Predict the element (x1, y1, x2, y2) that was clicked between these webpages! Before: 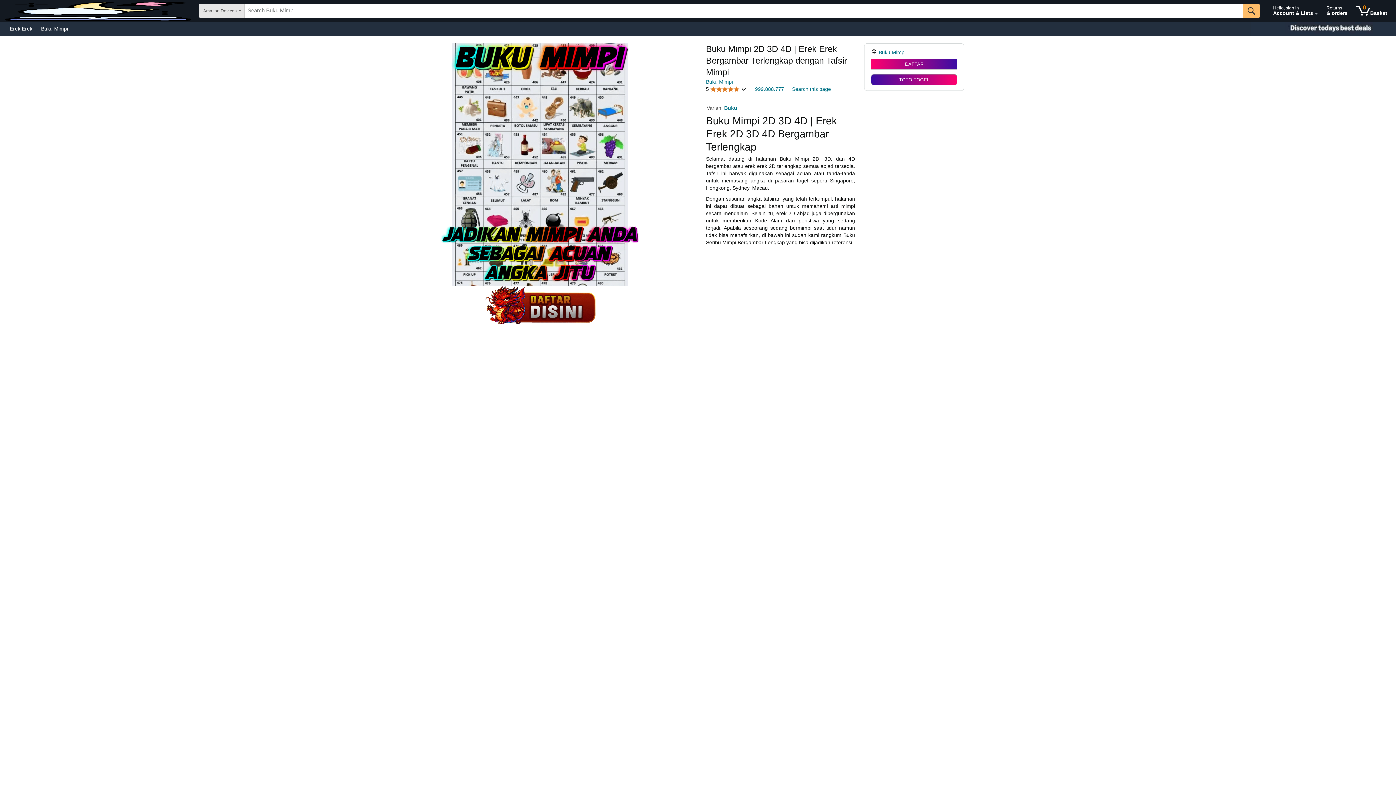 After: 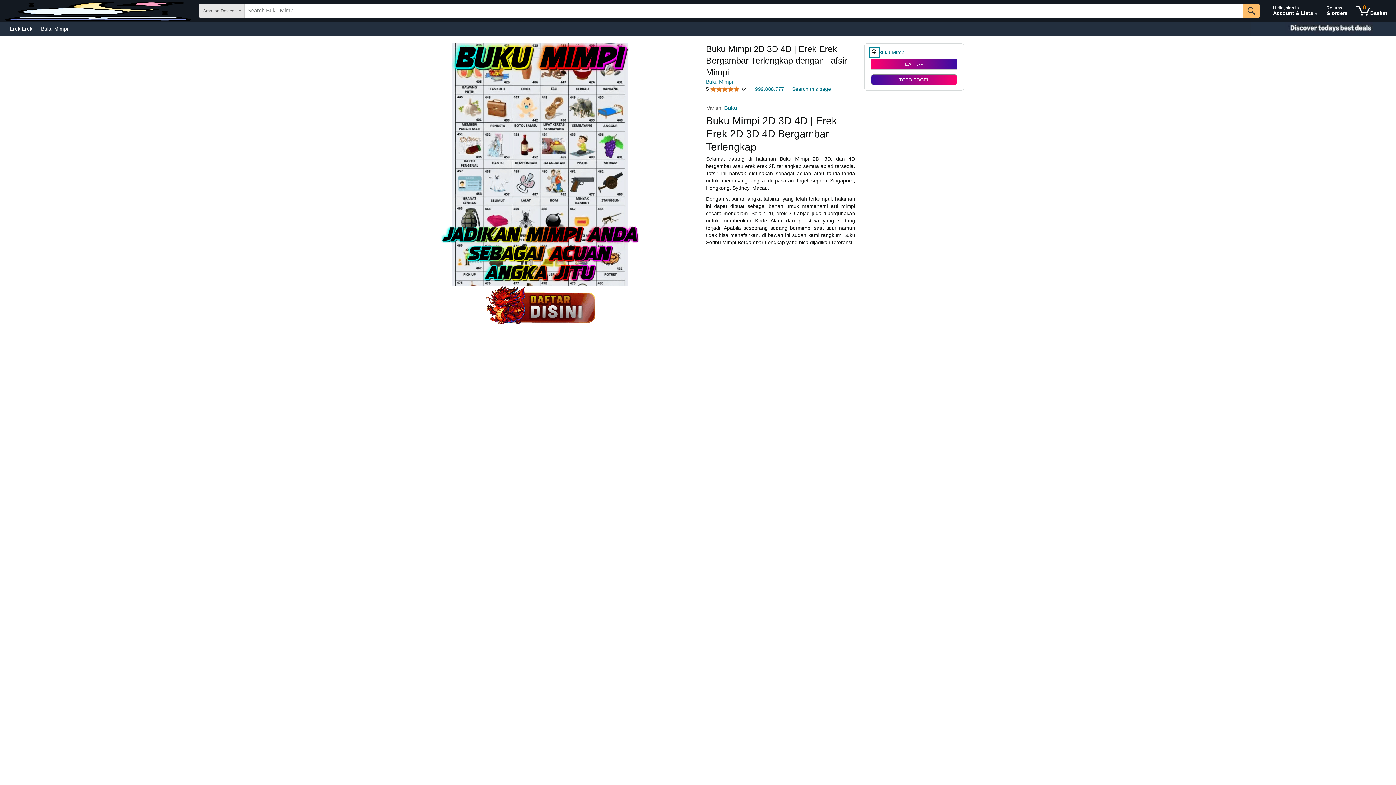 Action: bbox: (871, 48, 878, 56)